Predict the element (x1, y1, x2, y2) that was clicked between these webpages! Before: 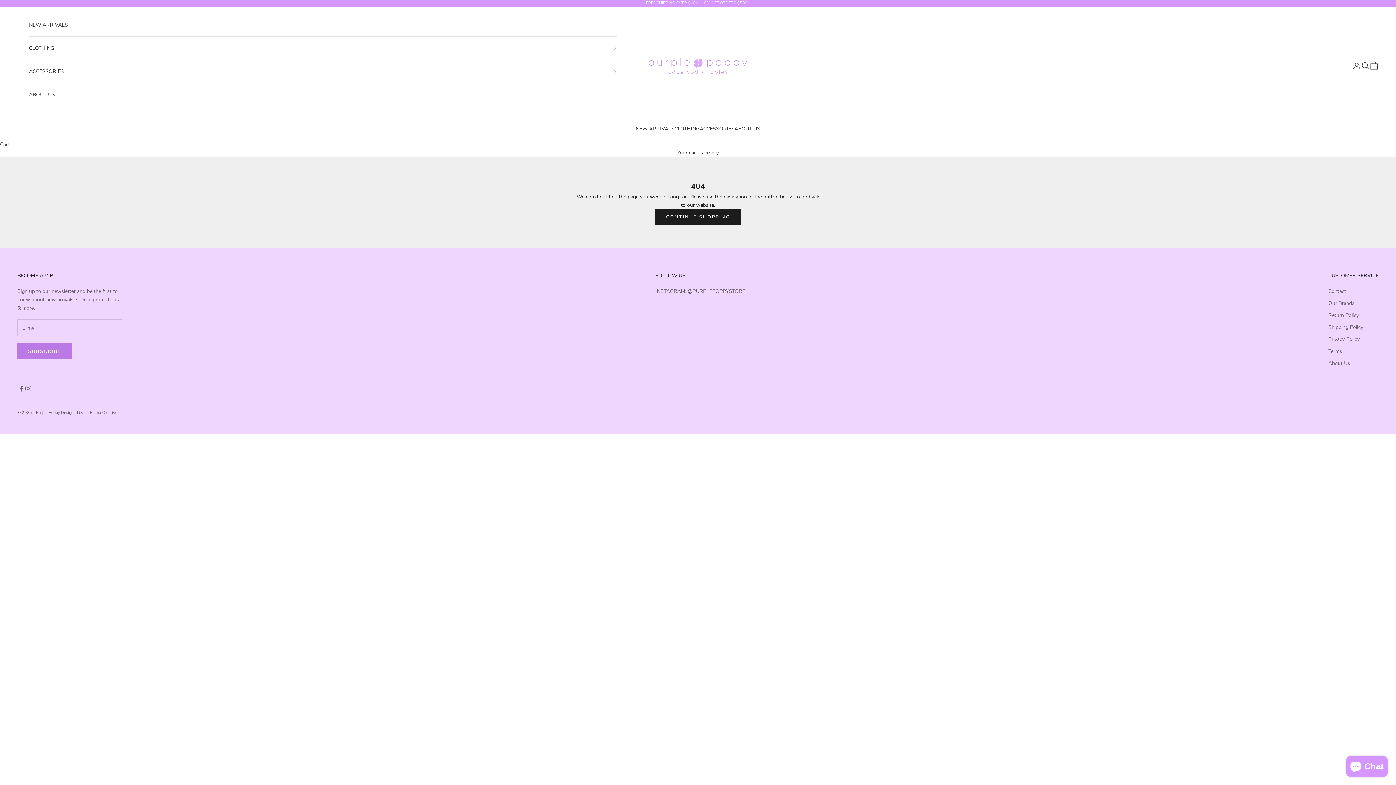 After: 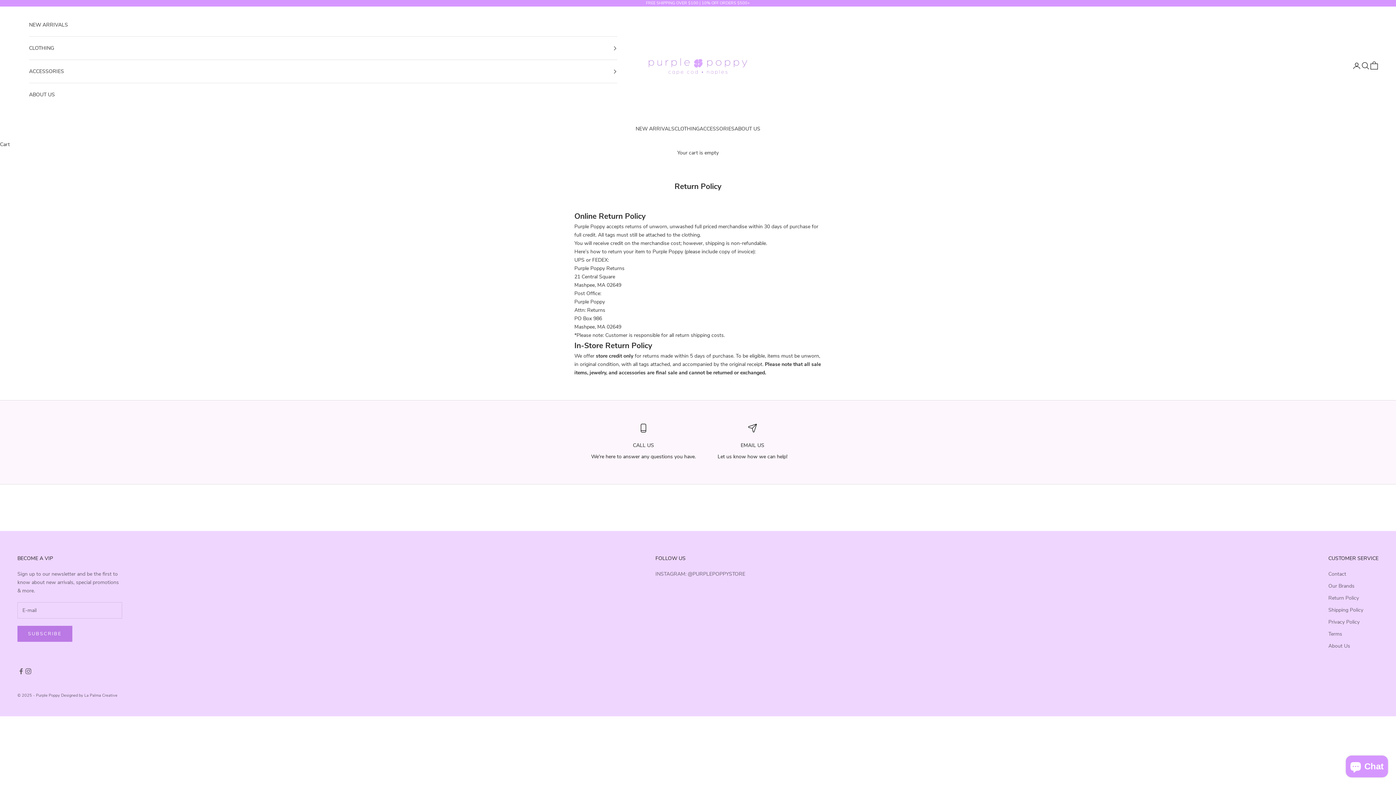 Action: bbox: (1328, 312, 1359, 319) label: Return Policy